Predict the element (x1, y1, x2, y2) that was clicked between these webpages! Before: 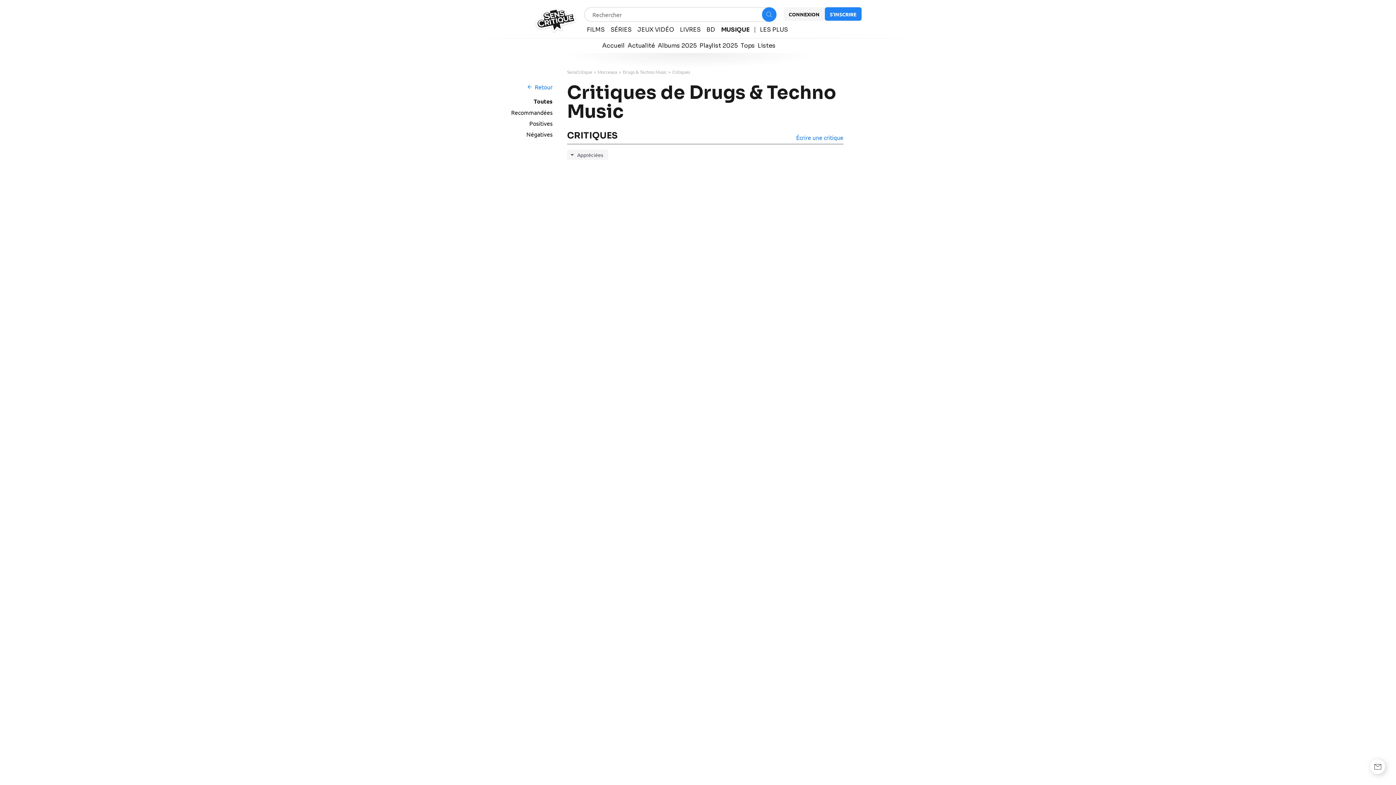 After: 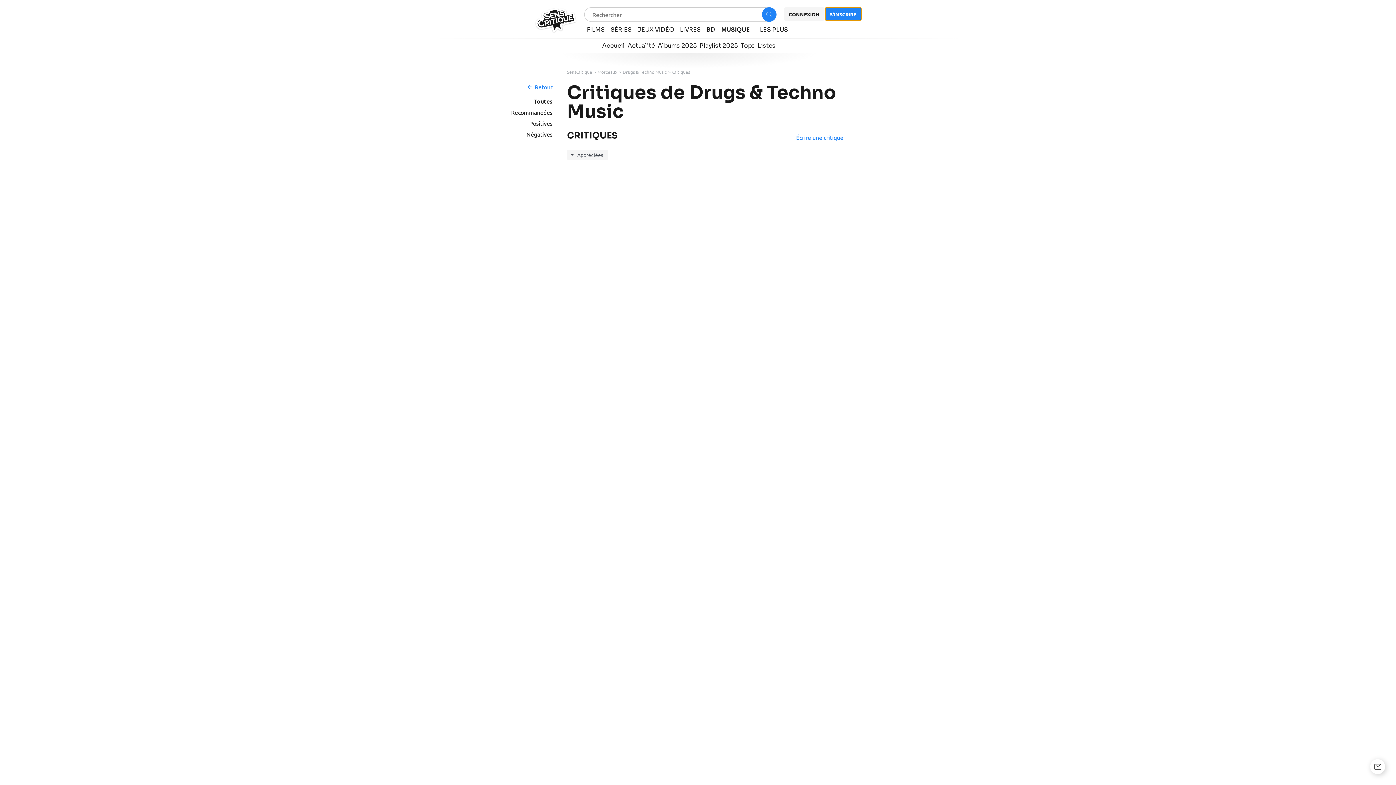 Action: label: S'INSCRIRE bbox: (824, 7, 861, 20)